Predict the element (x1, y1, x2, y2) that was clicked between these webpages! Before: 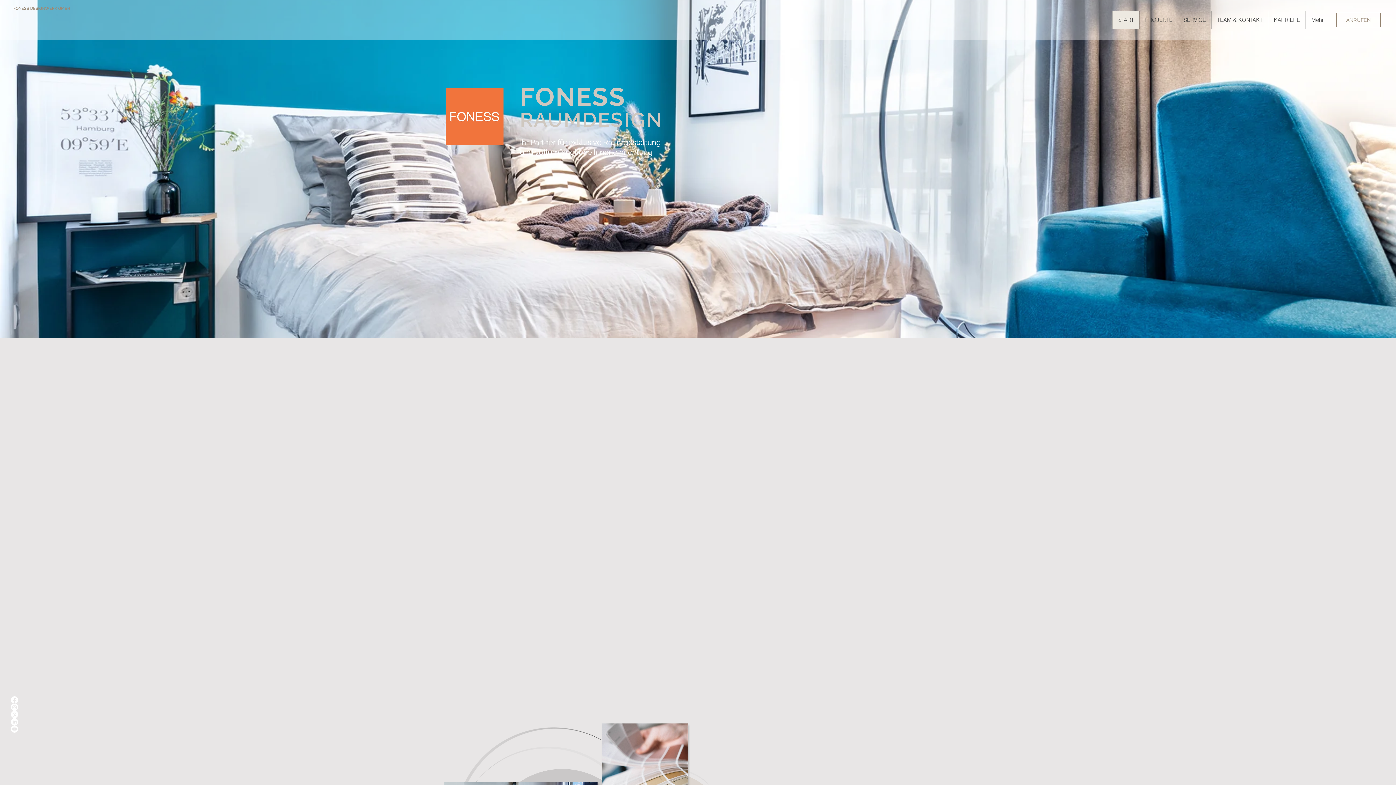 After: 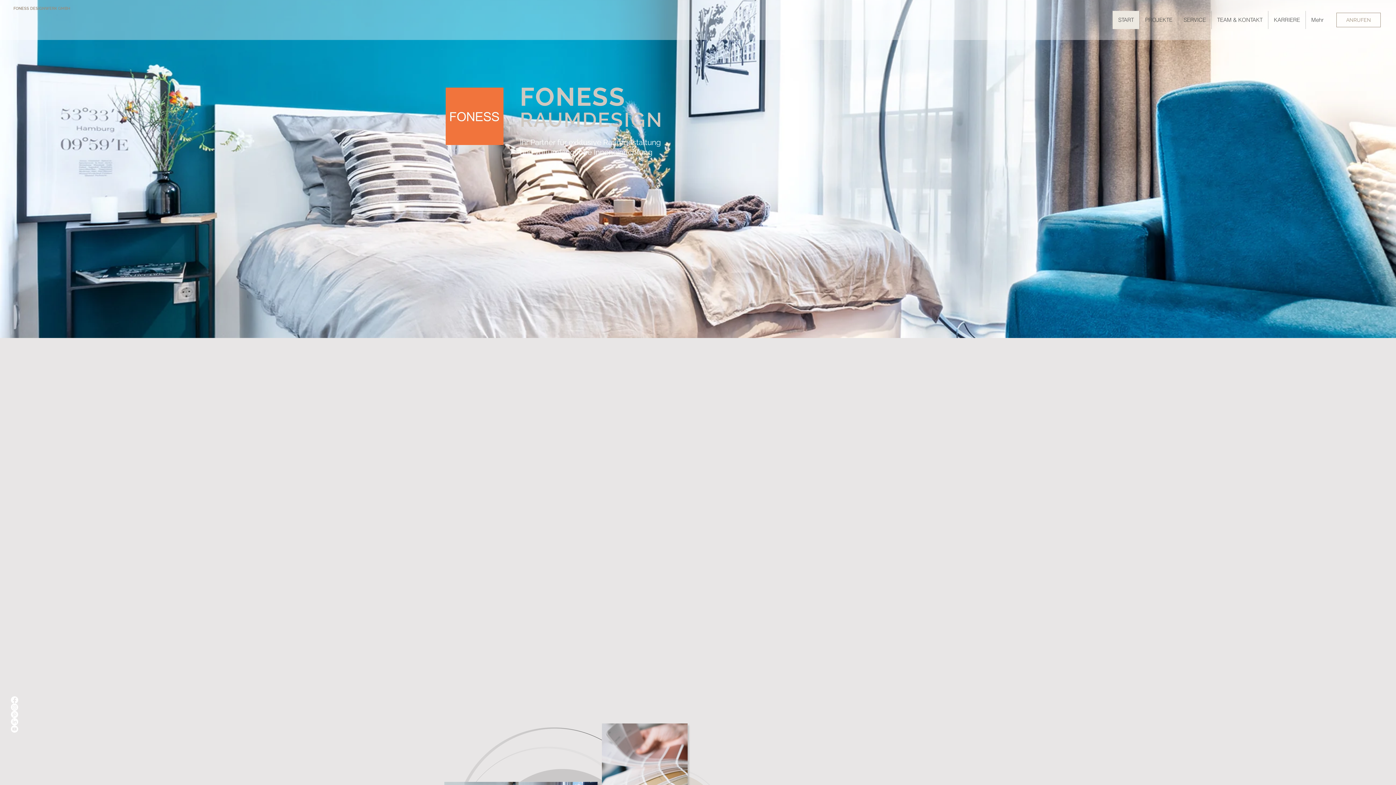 Action: label: Youtube bbox: (10, 725, 18, 733)